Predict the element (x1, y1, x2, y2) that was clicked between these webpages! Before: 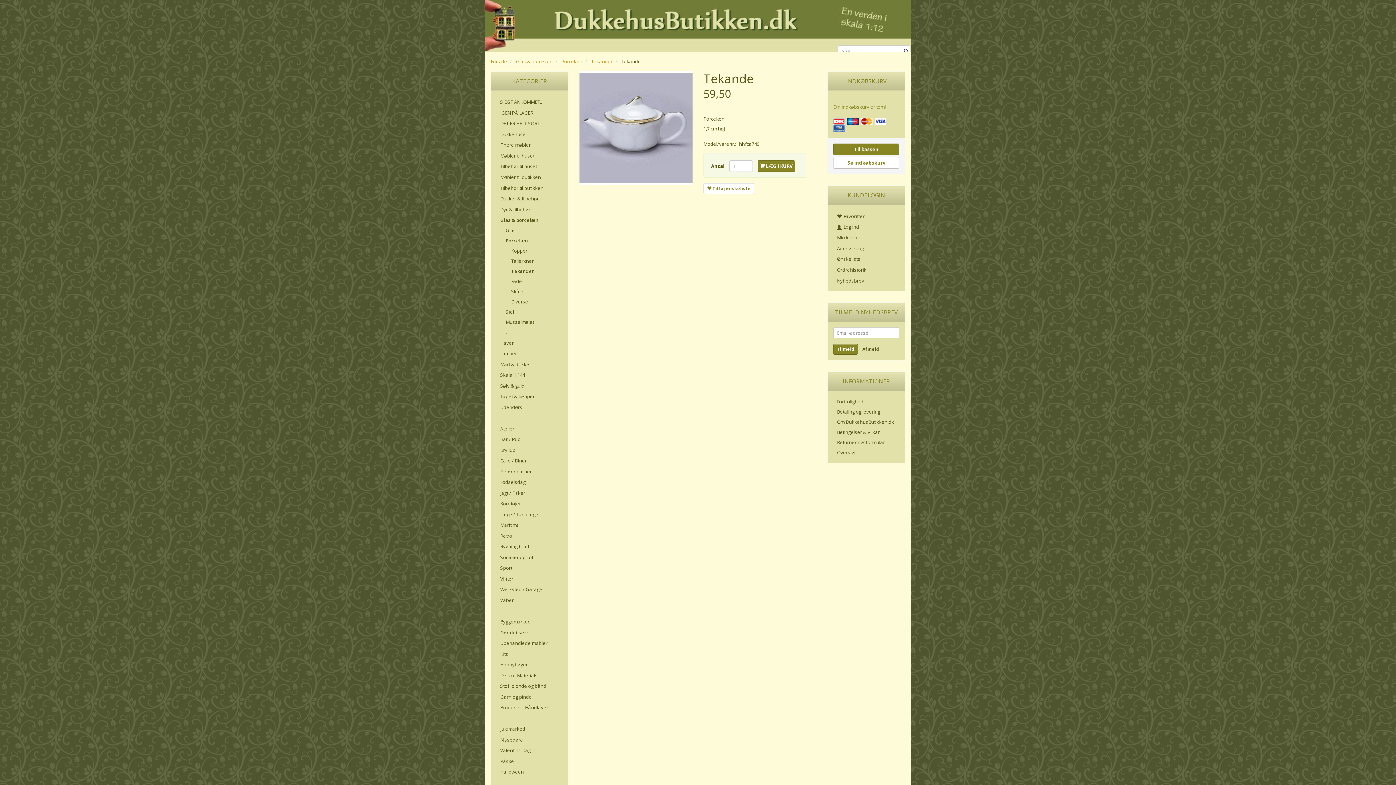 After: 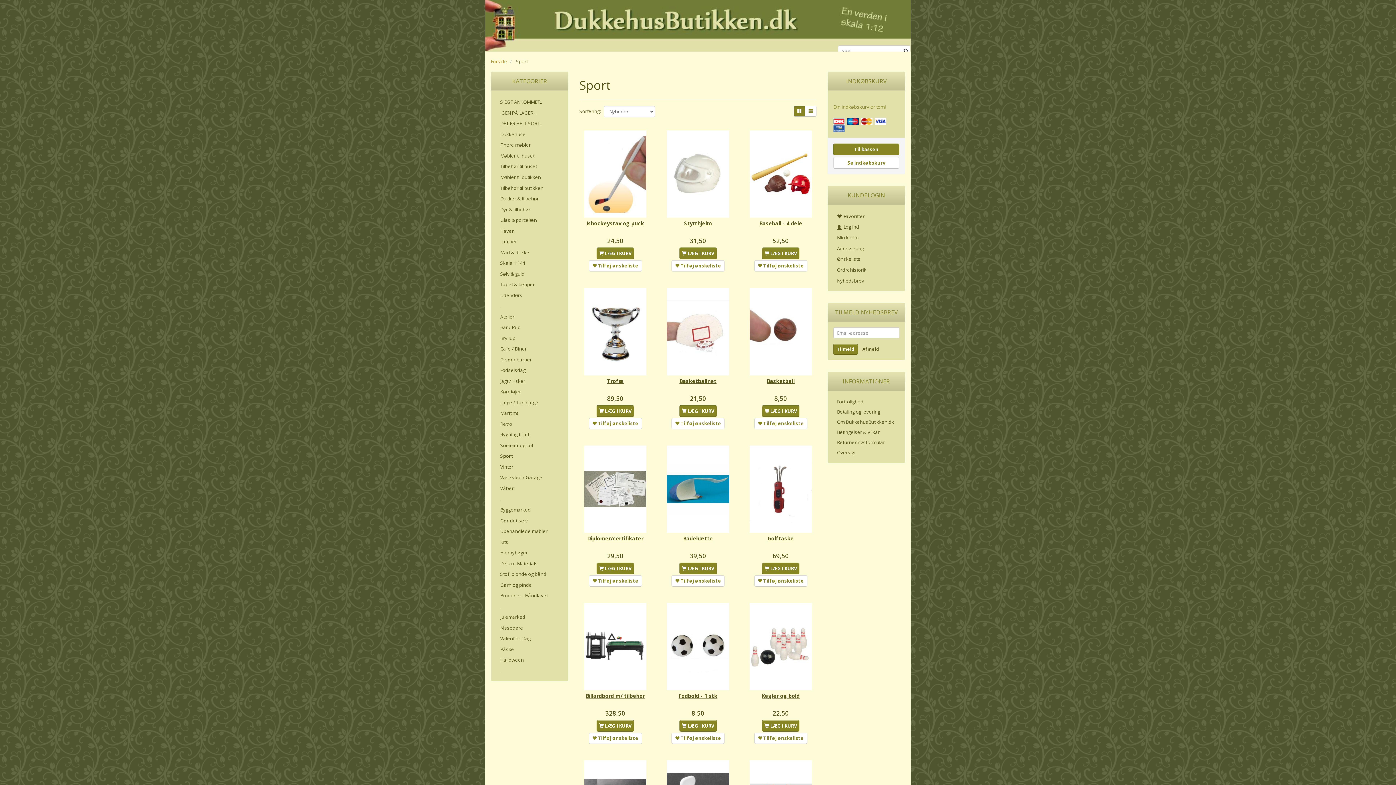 Action: bbox: (496, 562, 562, 573) label: Sport